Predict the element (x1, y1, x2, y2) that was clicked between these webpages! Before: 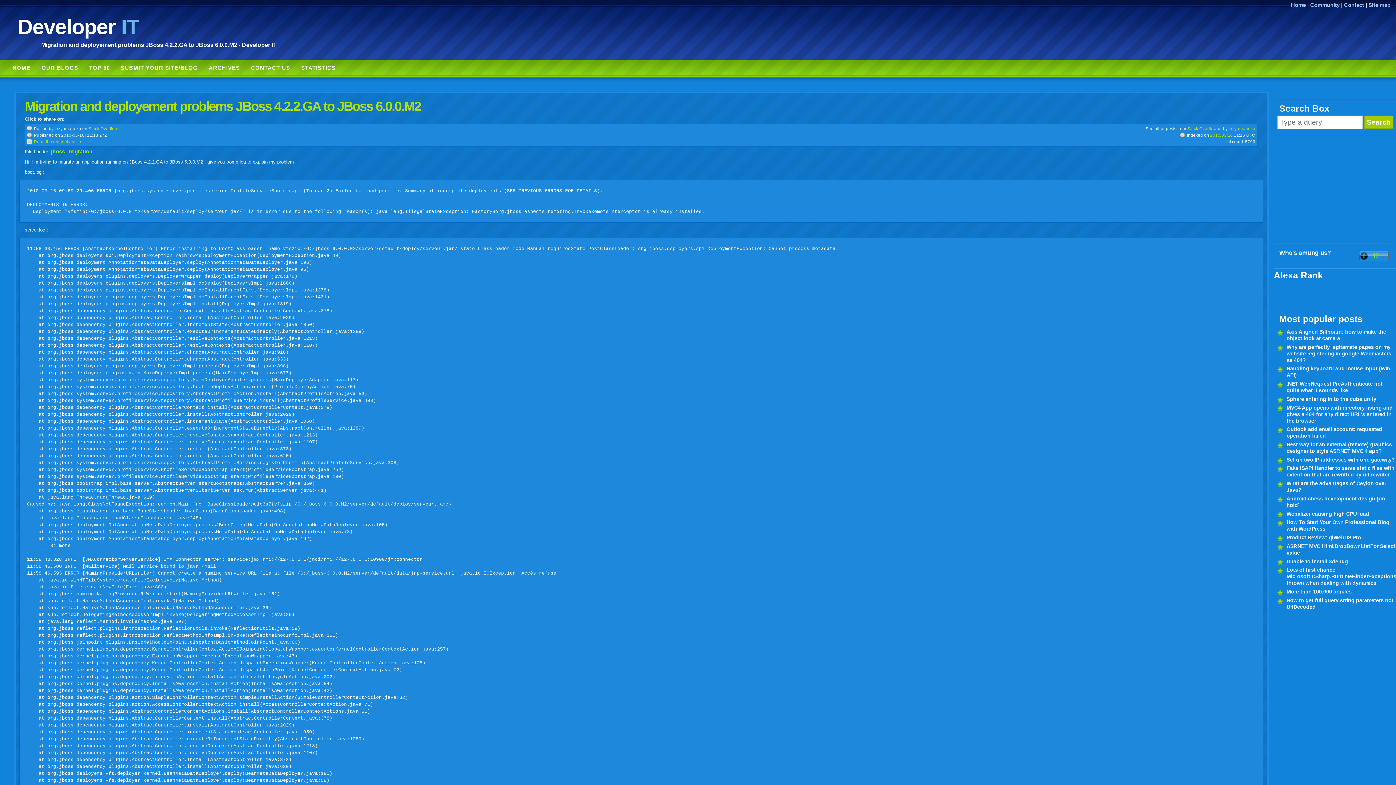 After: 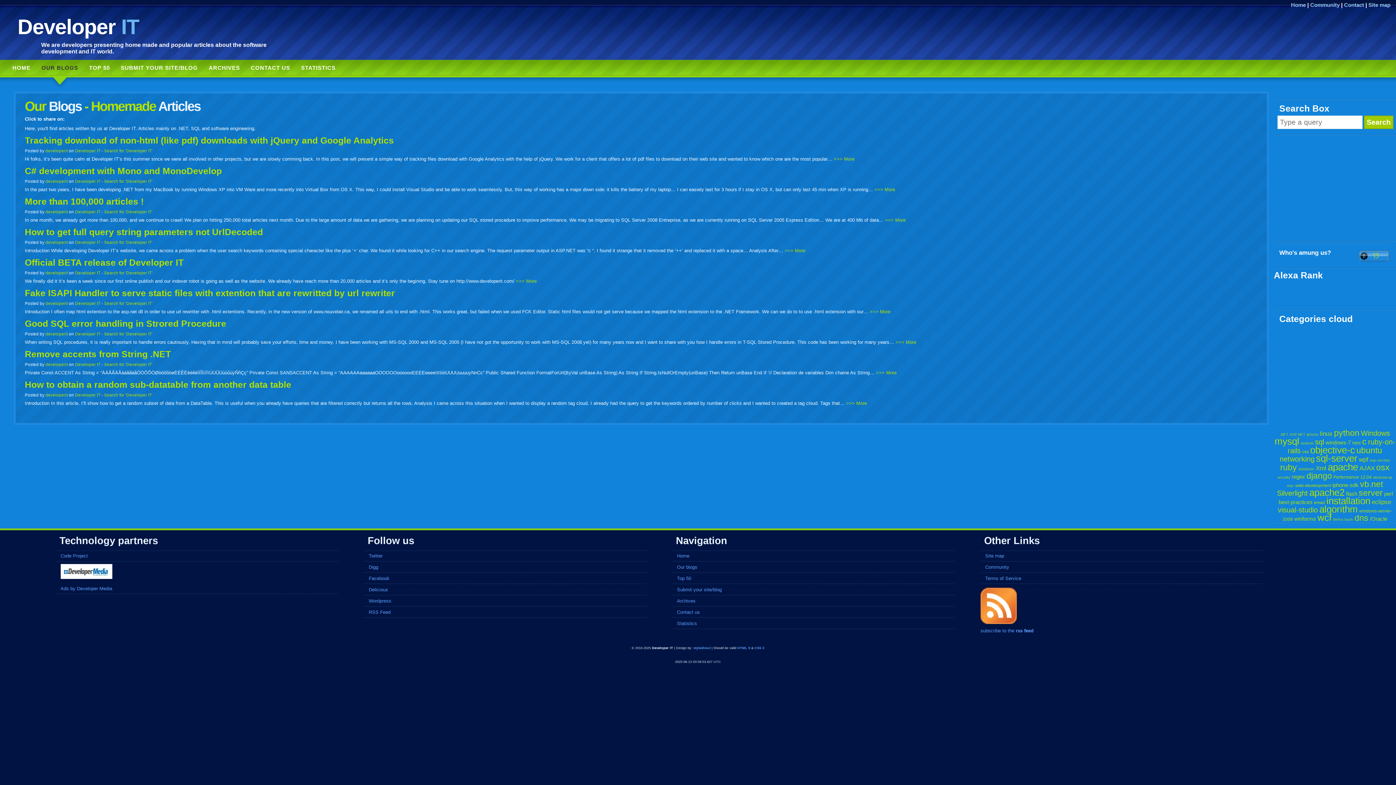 Action: label: OUR BLOGS bbox: (36, 64, 83, 70)